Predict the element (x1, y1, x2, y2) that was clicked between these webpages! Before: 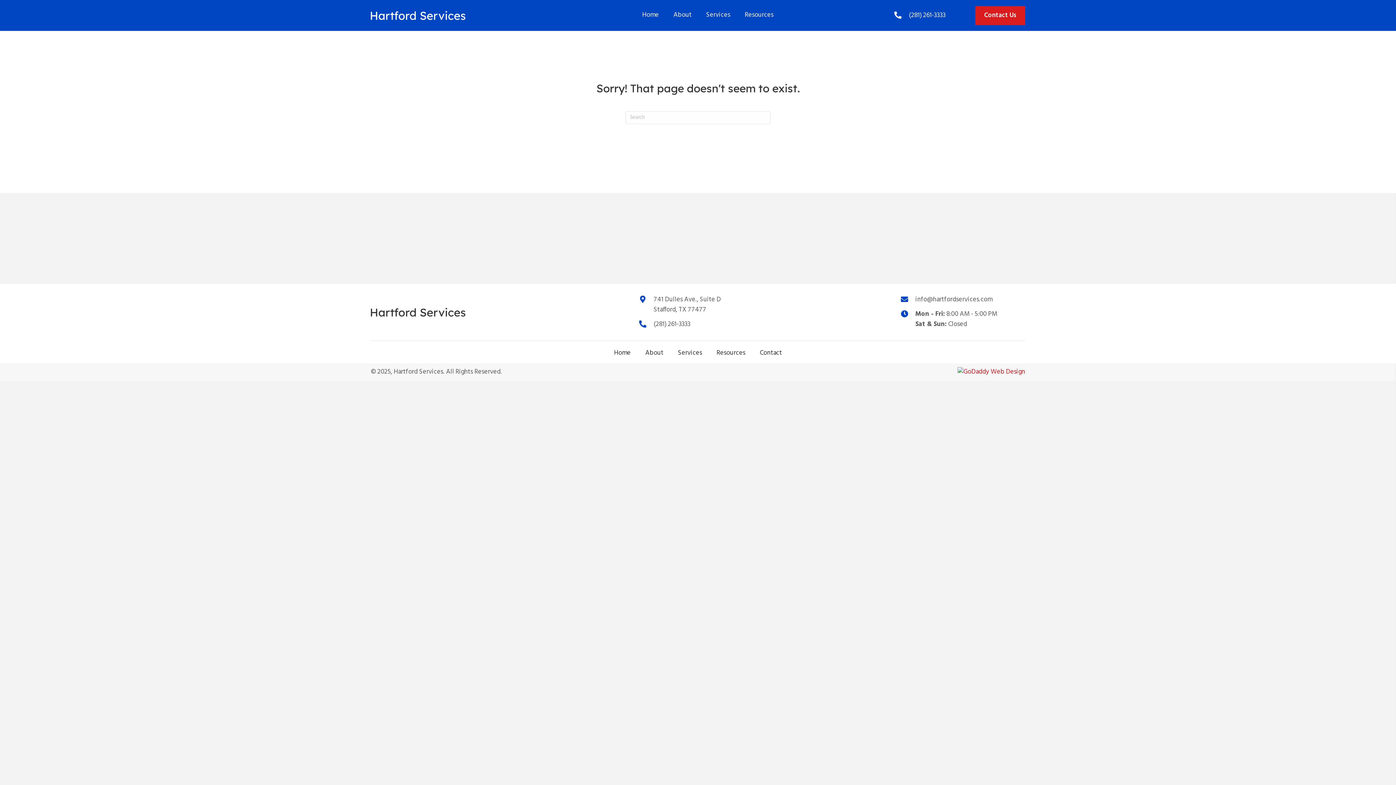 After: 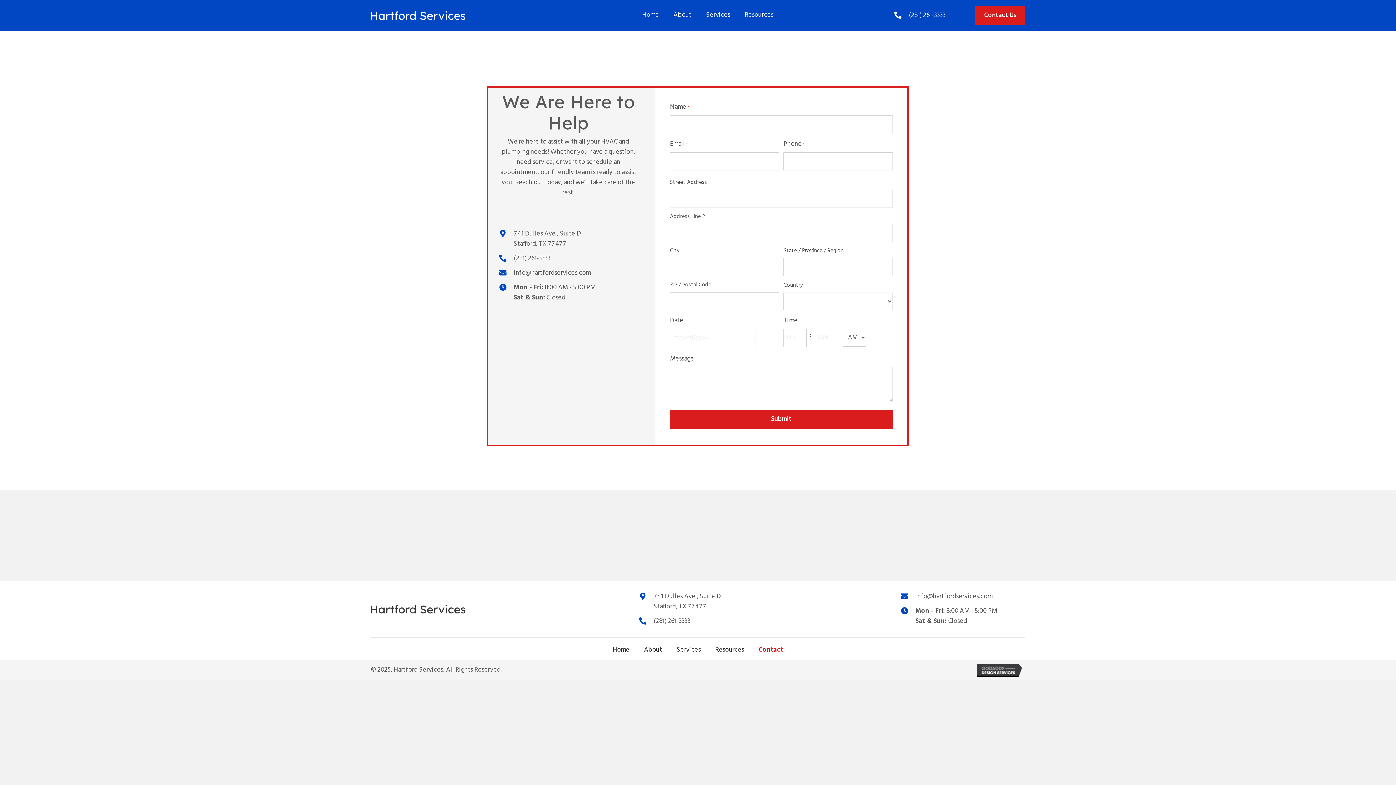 Action: bbox: (760, 348, 782, 358) label: Contact